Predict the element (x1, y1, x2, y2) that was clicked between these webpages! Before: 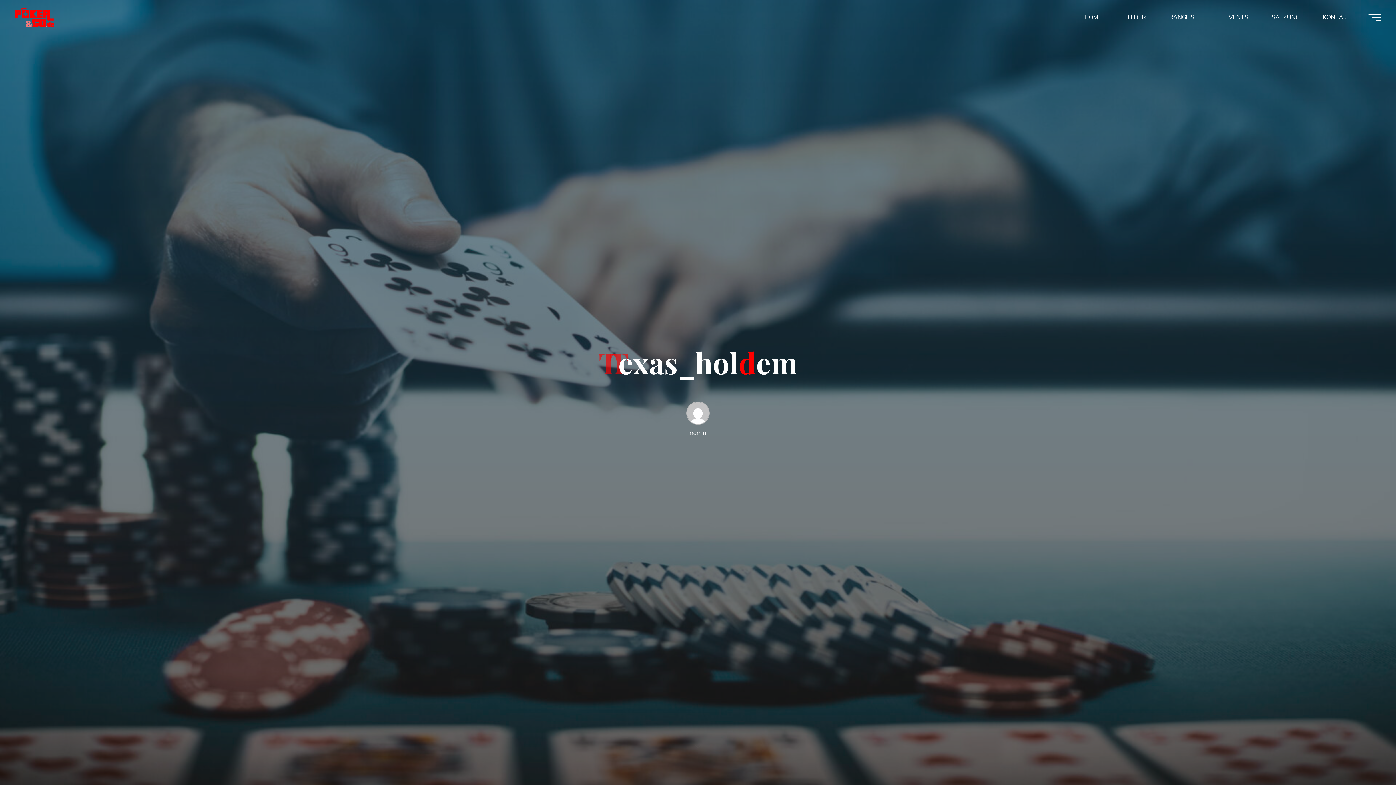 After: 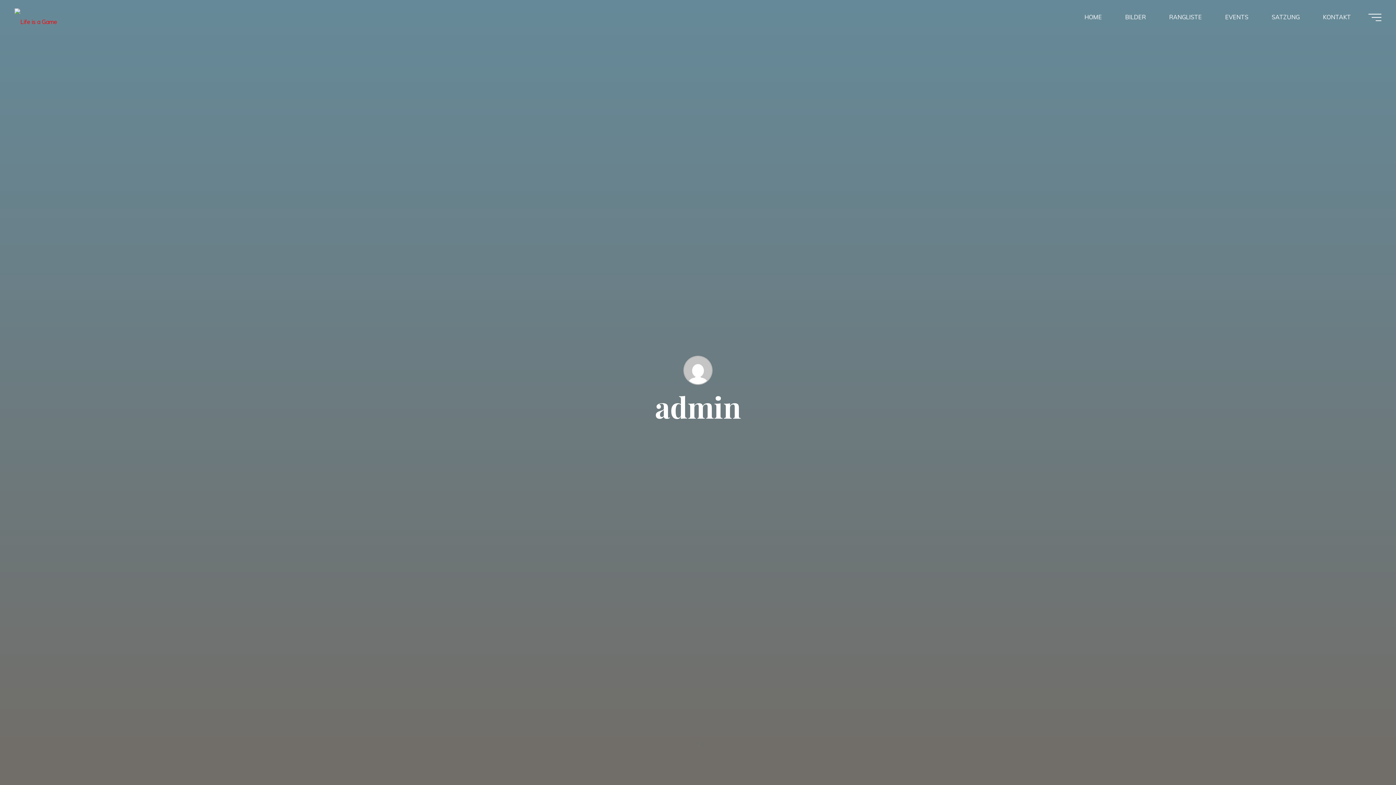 Action: bbox: (686, 401, 709, 436) label: admin